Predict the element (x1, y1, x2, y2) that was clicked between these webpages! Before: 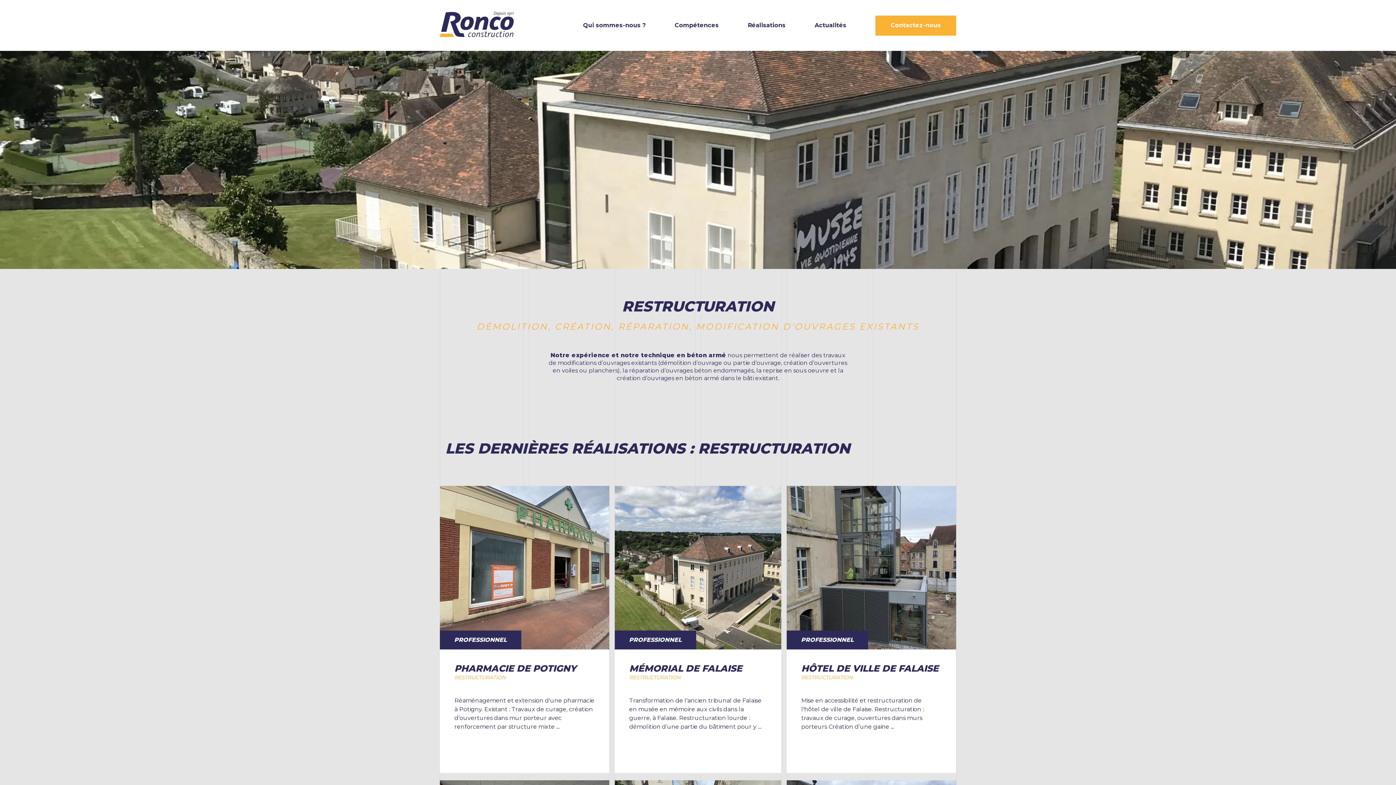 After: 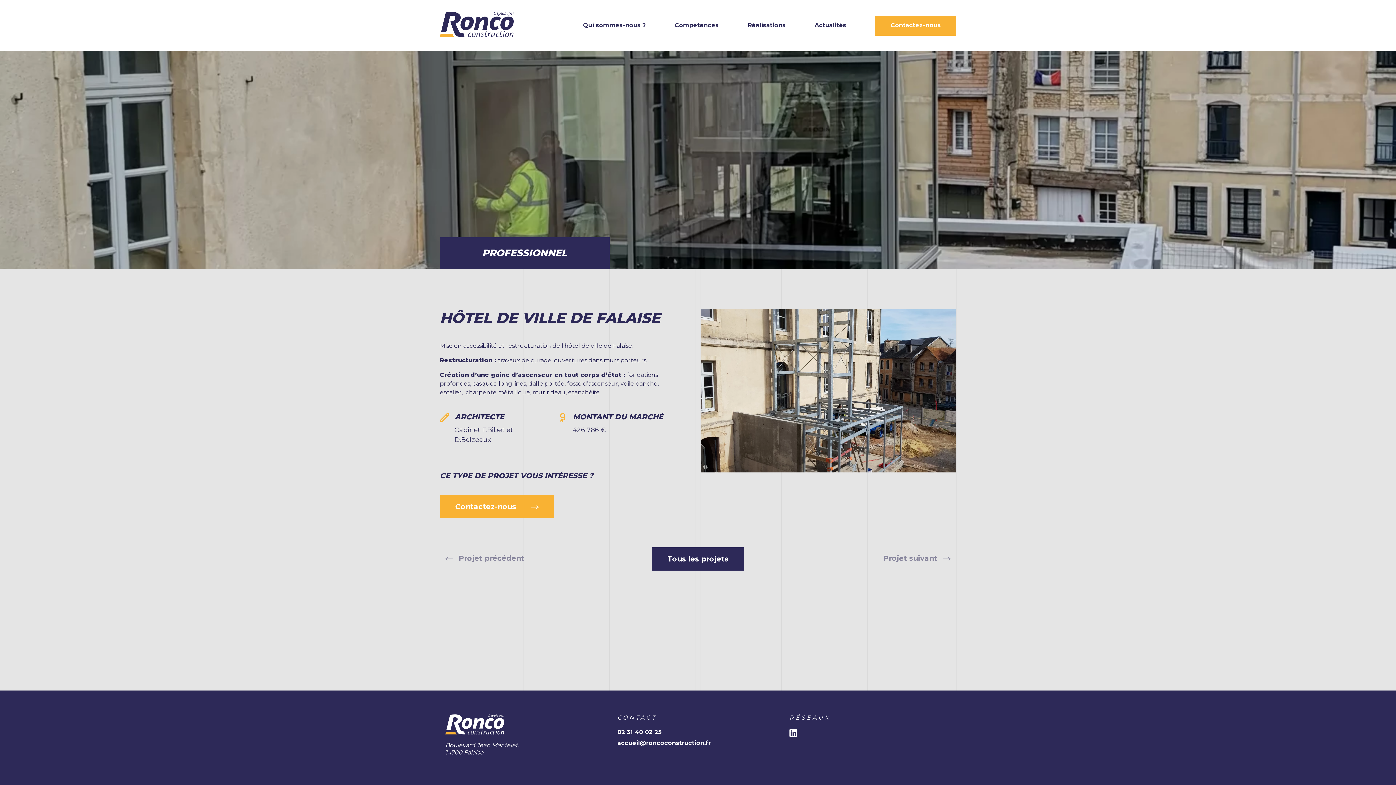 Action: label: HÔTEL DE VILLE DE FALAISE bbox: (801, 664, 941, 673)